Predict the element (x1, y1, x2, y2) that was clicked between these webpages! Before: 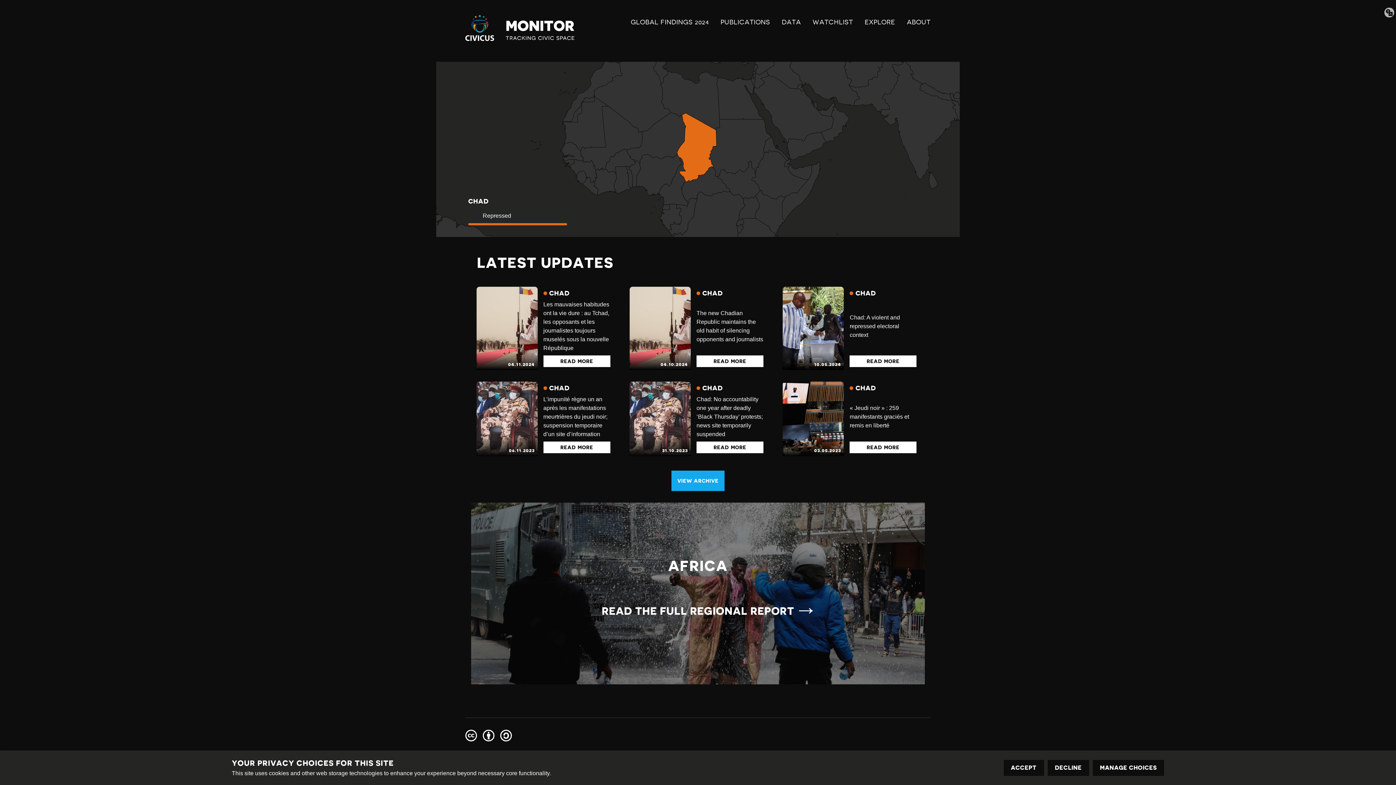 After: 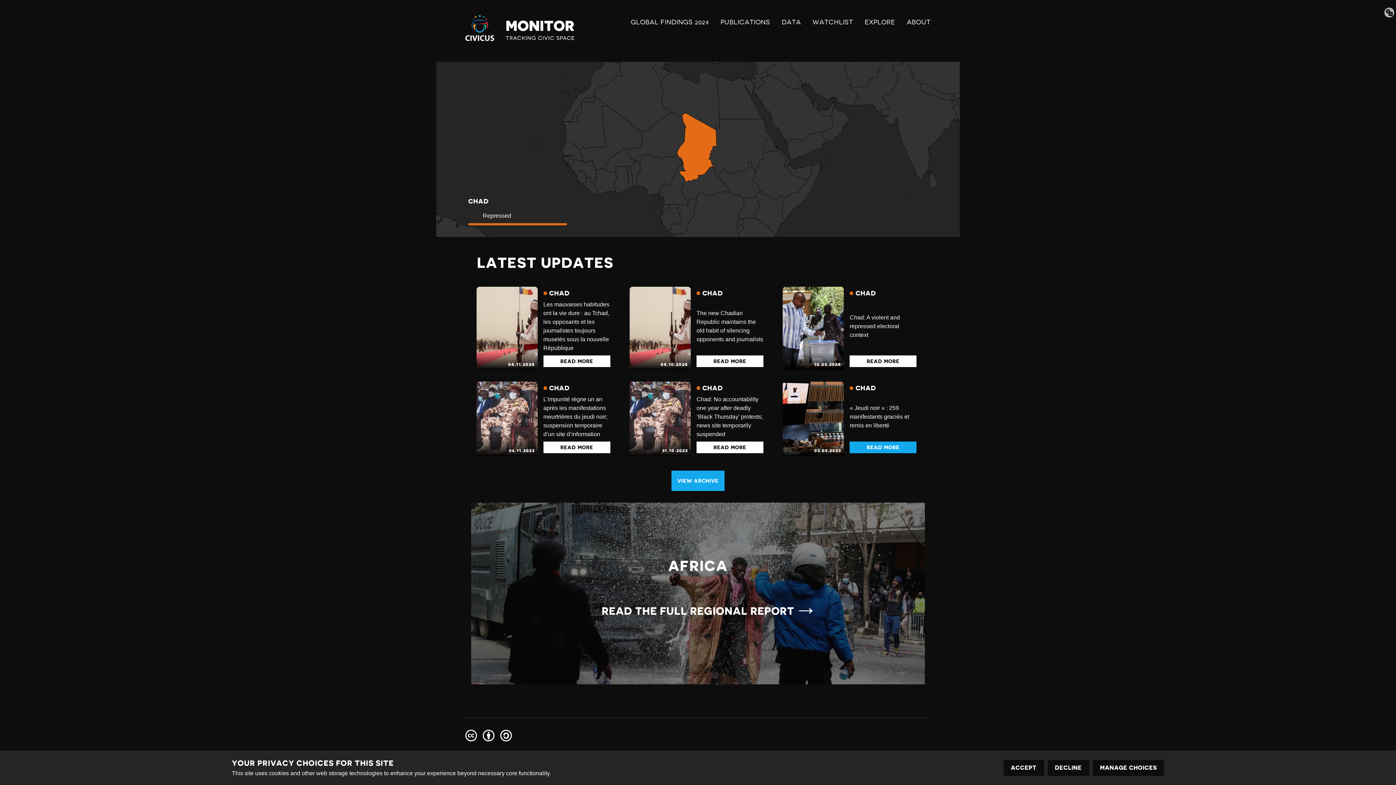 Action: label: « Jeudi noir » : 259 manifestants graciés et remis en liberté bbox: (849, 441, 916, 453)